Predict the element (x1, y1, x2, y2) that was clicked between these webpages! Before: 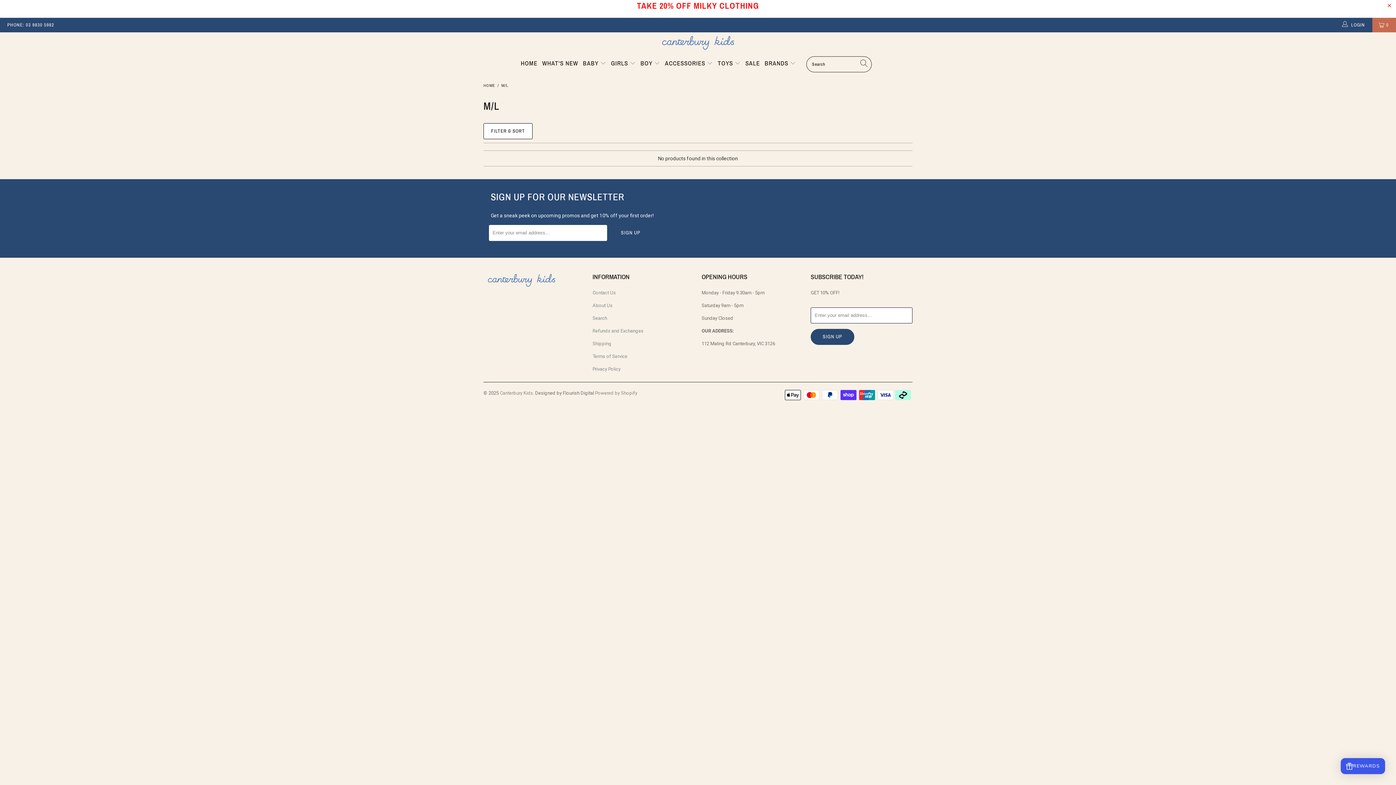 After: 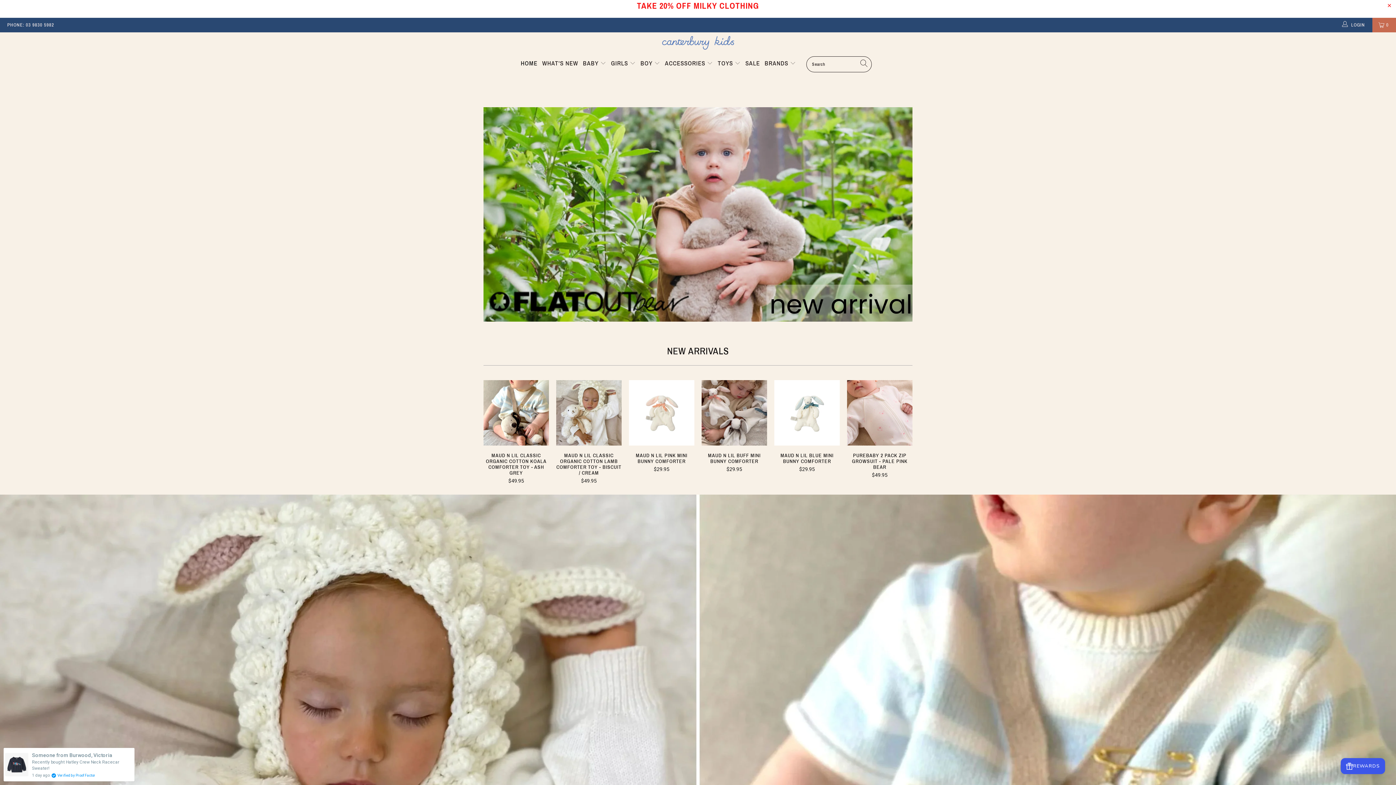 Action: label: Canterbury Kids bbox: (499, 390, 532, 395)